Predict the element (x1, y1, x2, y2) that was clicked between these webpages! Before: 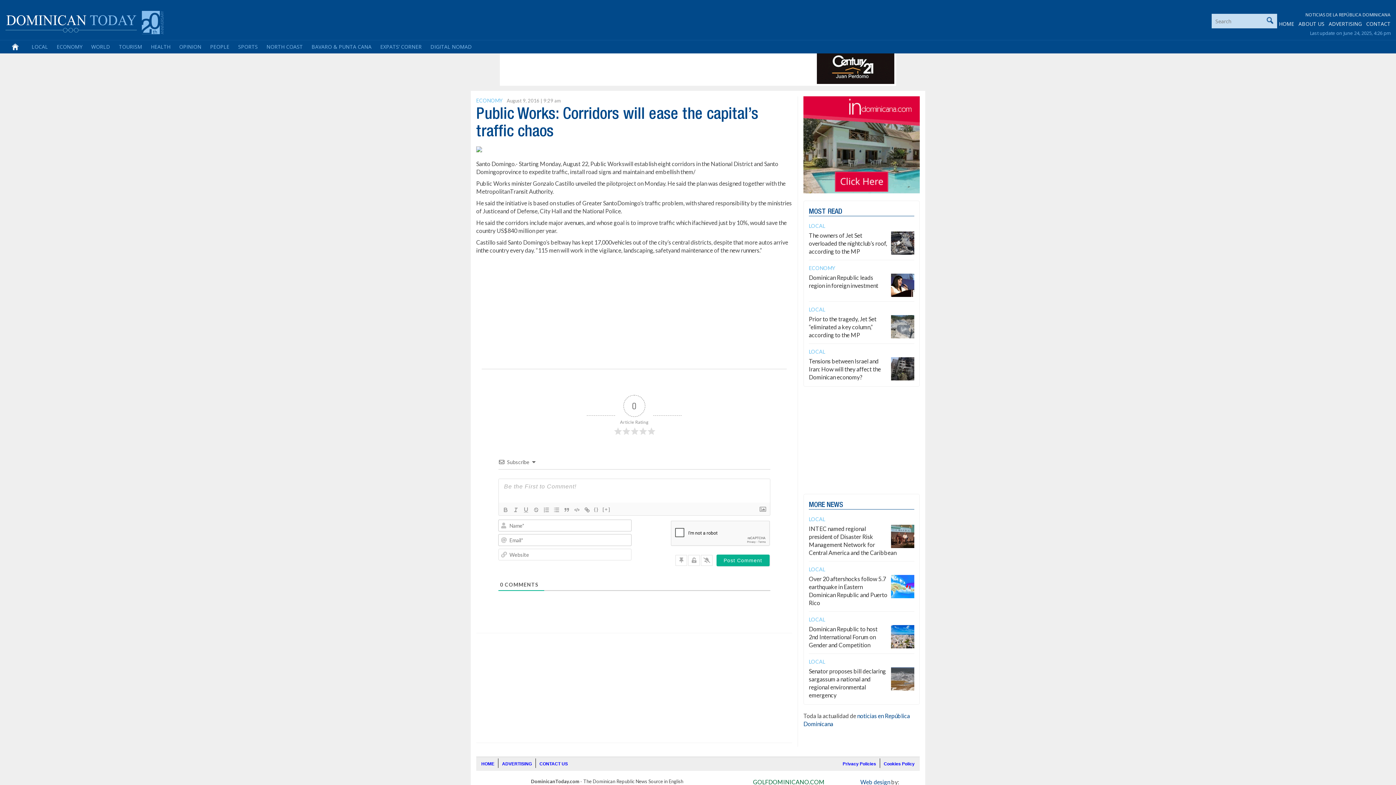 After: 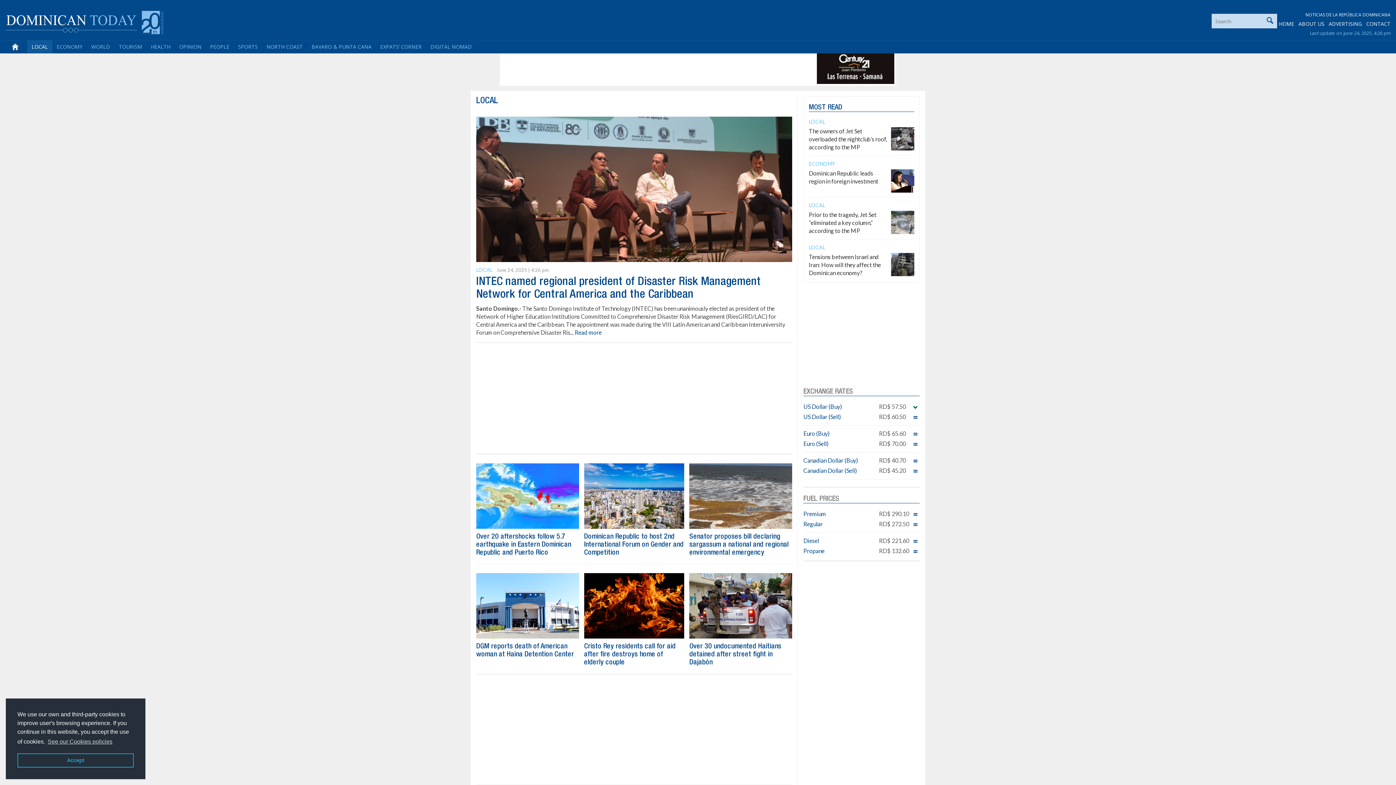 Action: bbox: (809, 516, 825, 522) label: LOCAL